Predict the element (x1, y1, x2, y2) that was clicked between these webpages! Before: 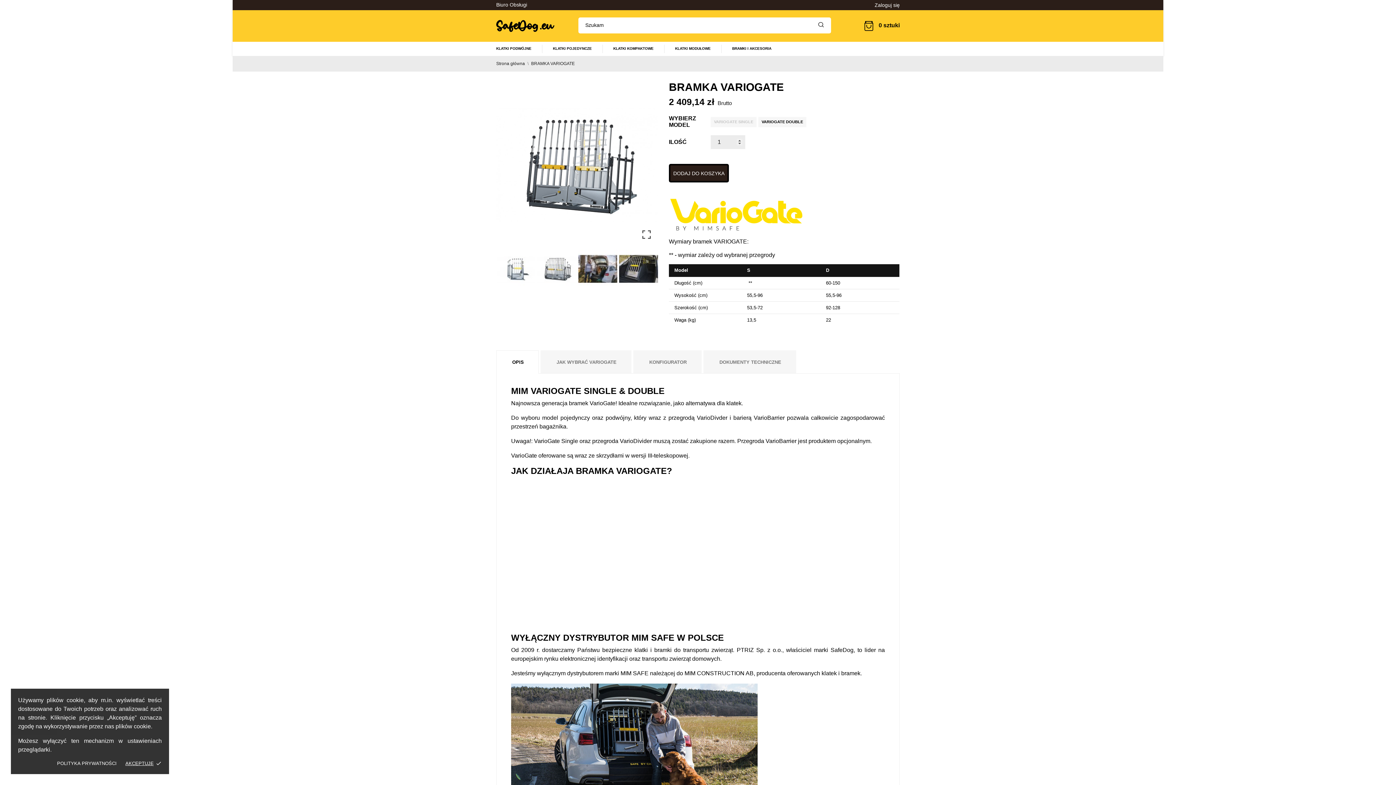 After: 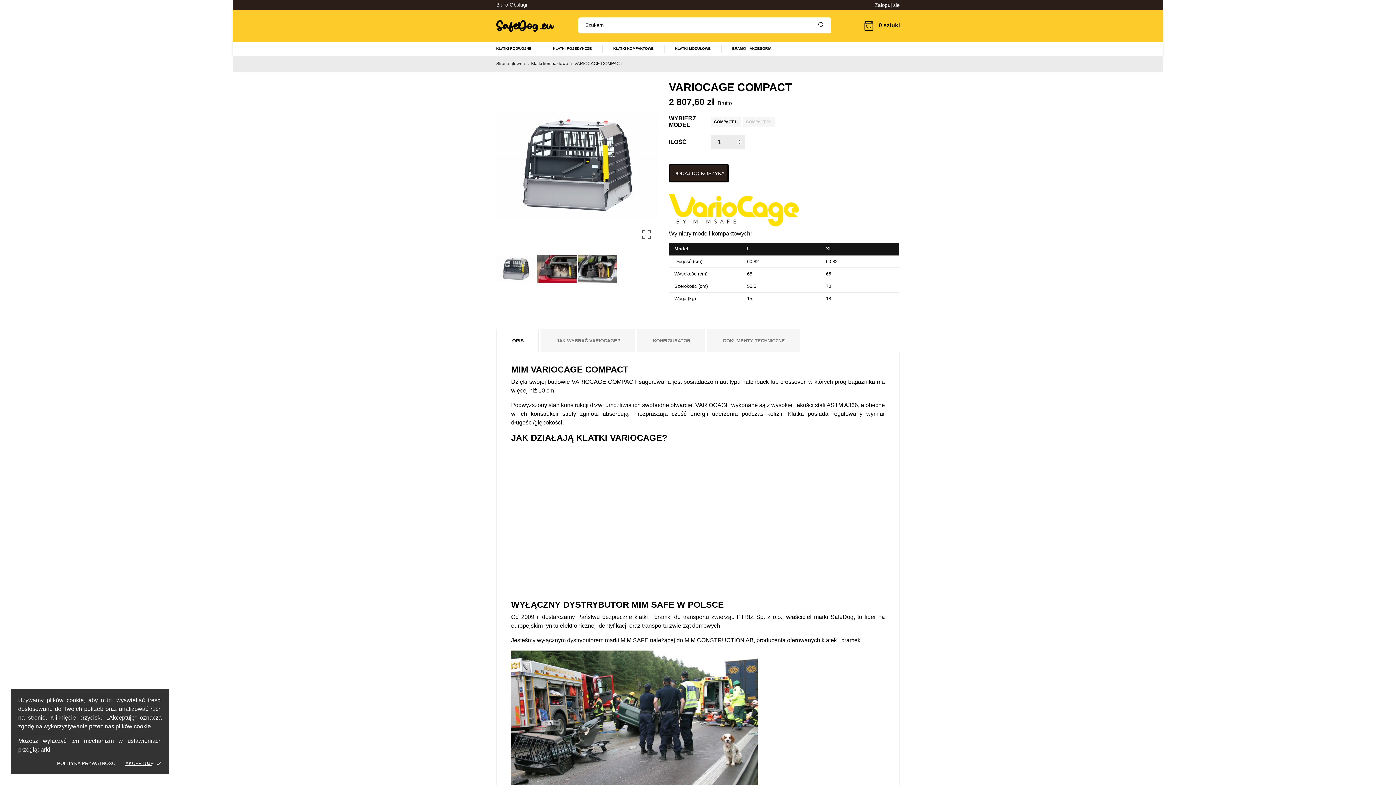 Action: label: KLATKI KOMPAKTOWE bbox: (613, 44, 664, 53)